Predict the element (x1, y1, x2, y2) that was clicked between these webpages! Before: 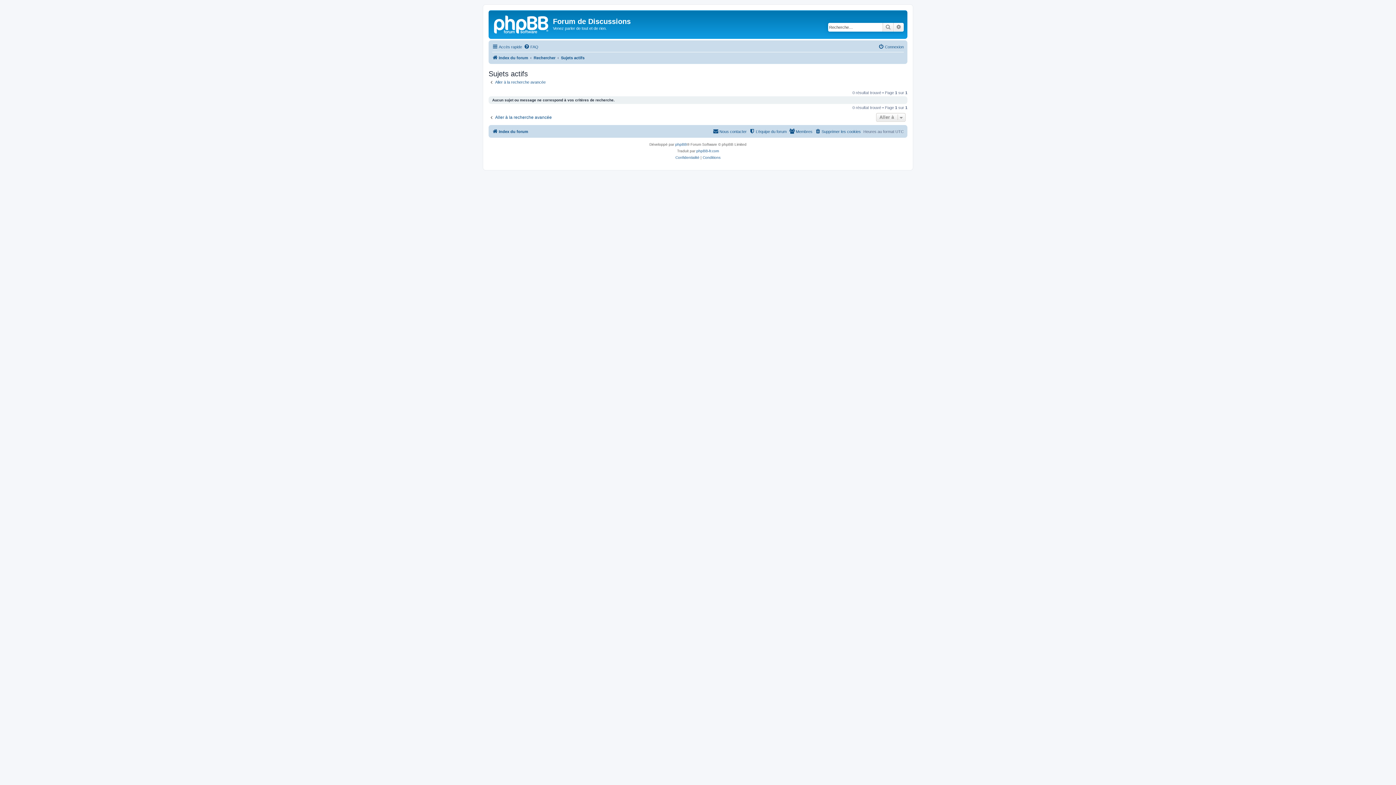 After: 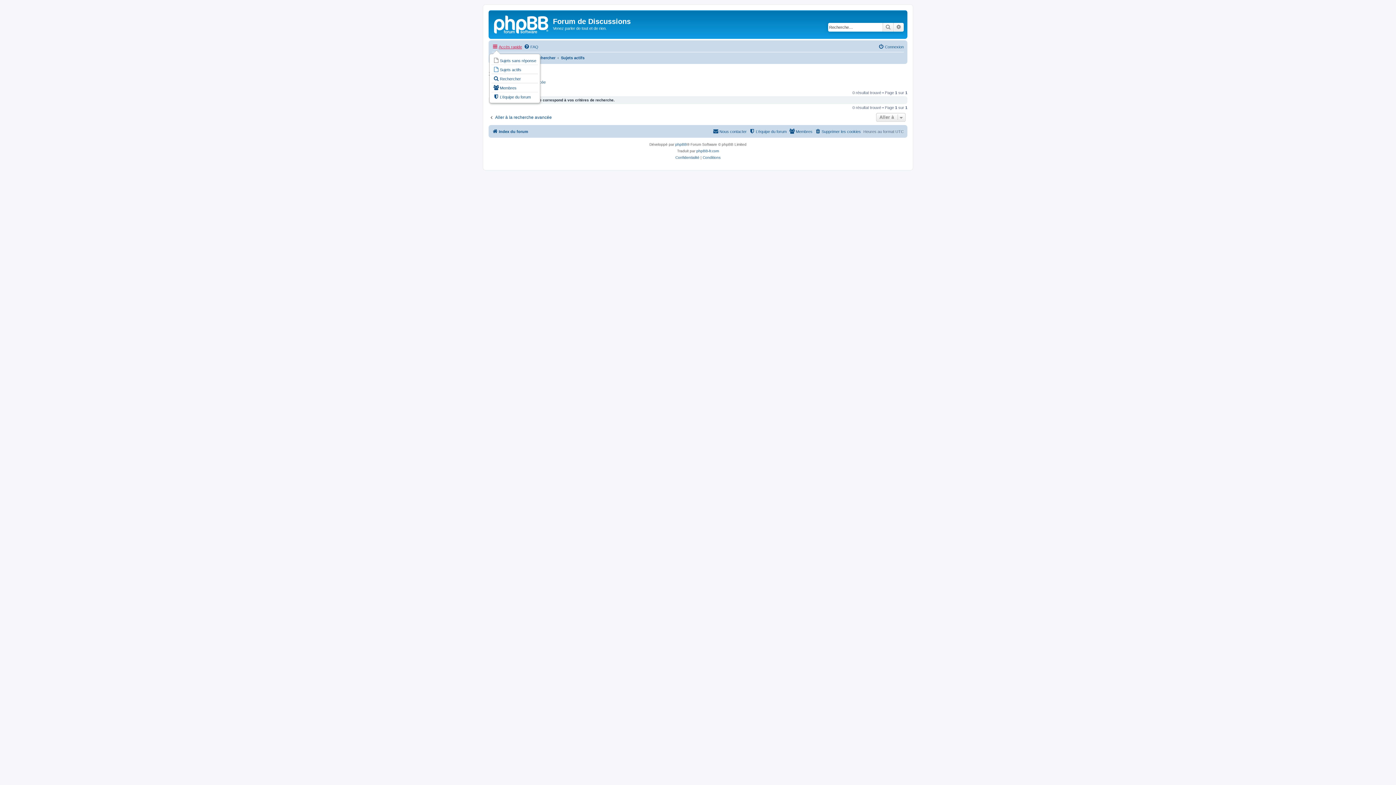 Action: bbox: (492, 42, 522, 51) label: Accès rapide